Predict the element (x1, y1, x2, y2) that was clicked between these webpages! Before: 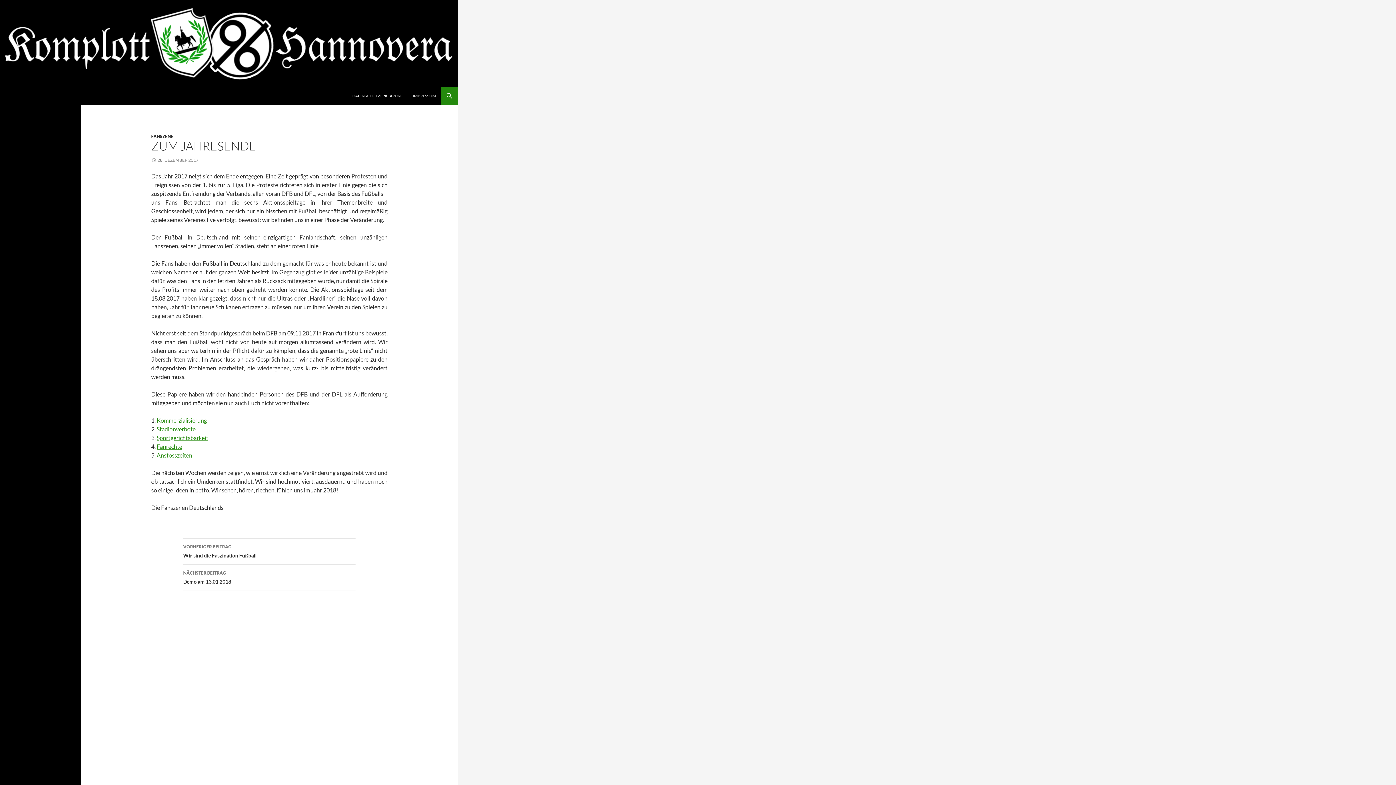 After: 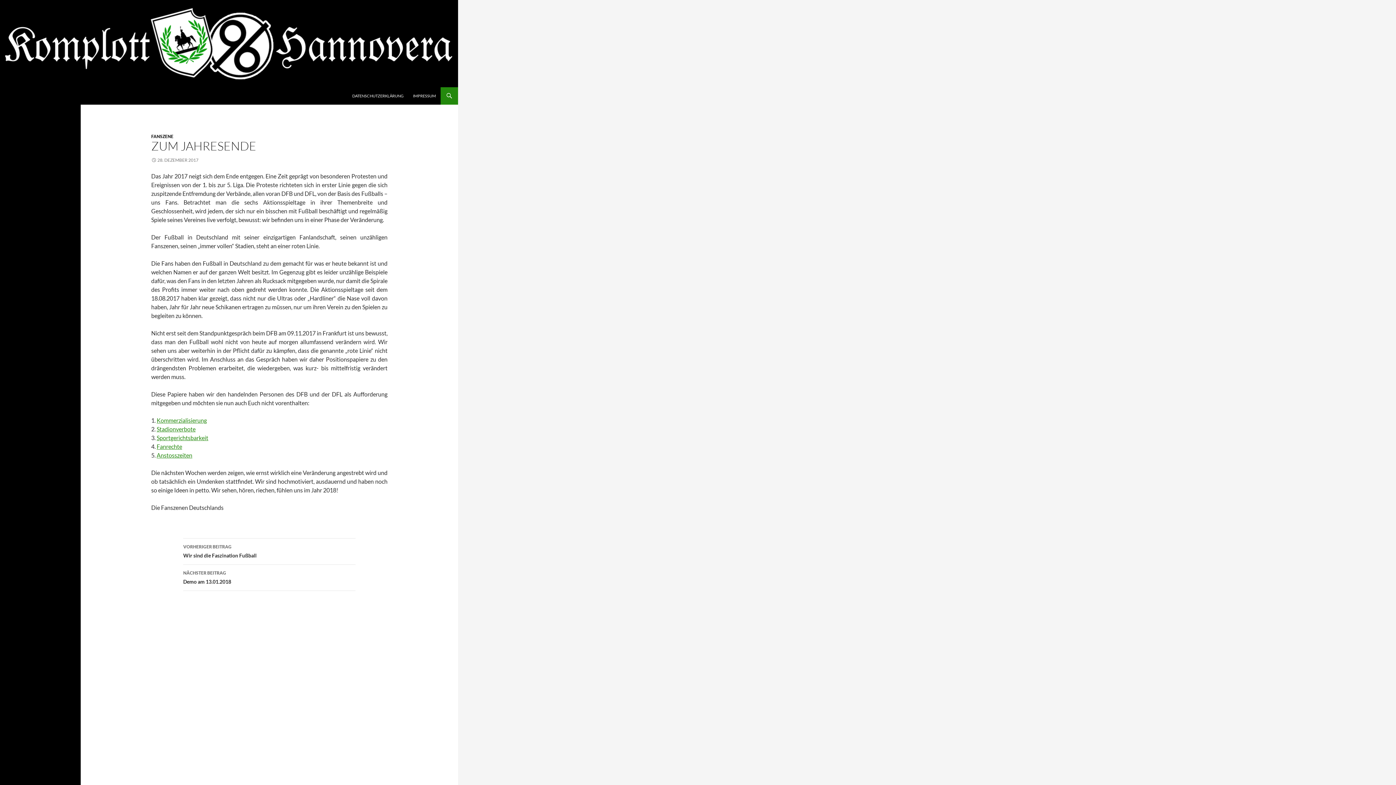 Action: label: 28. DEZEMBER 2017 bbox: (151, 157, 198, 162)